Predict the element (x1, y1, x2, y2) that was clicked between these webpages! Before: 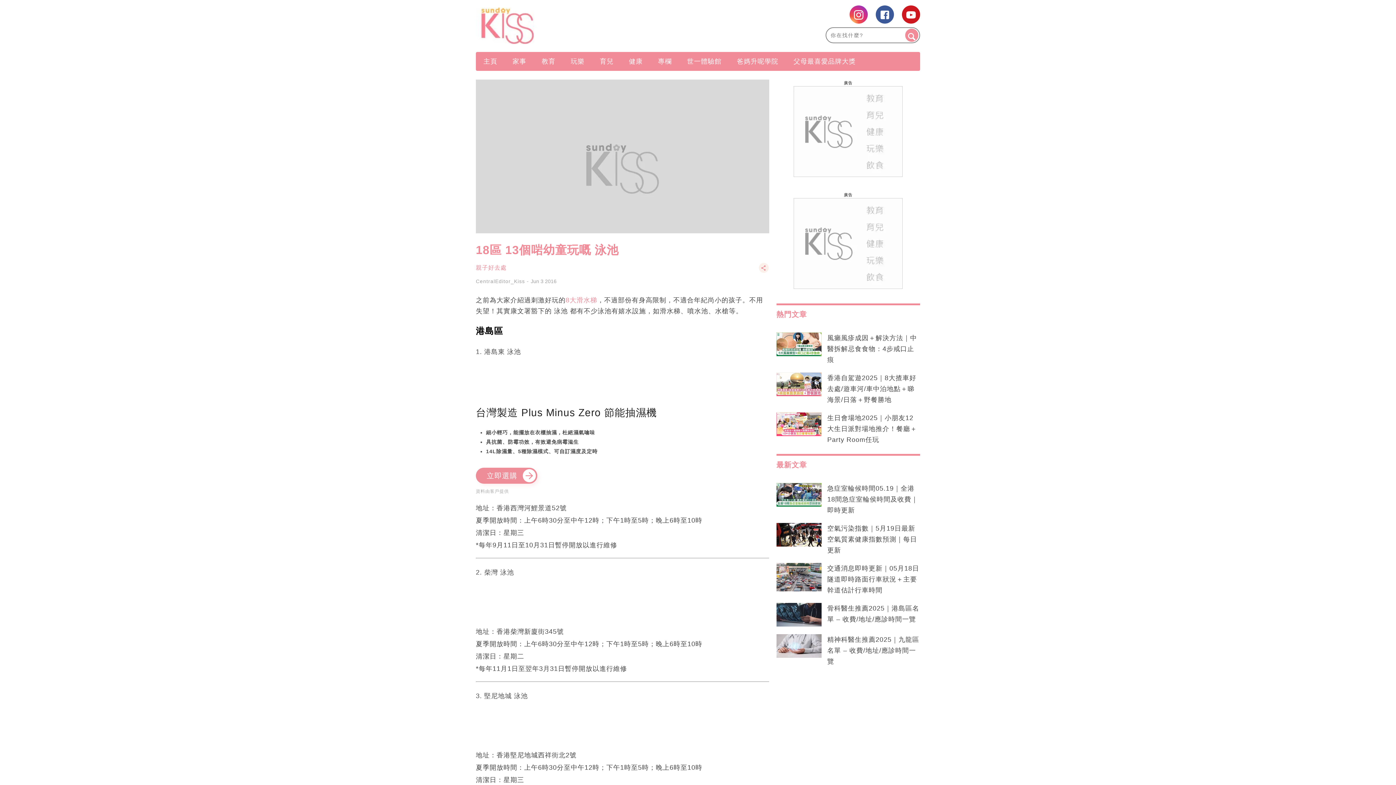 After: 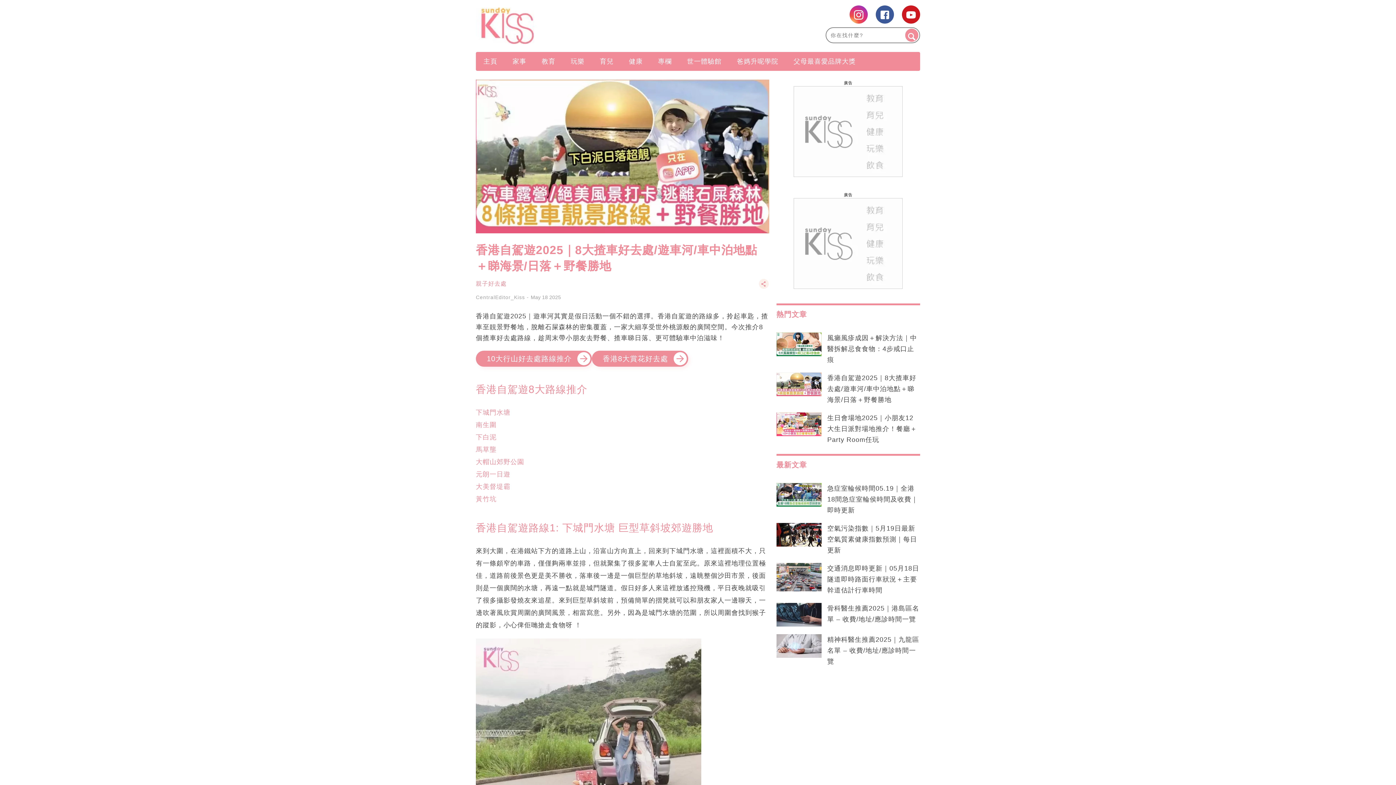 Action: bbox: (776, 372, 821, 396)